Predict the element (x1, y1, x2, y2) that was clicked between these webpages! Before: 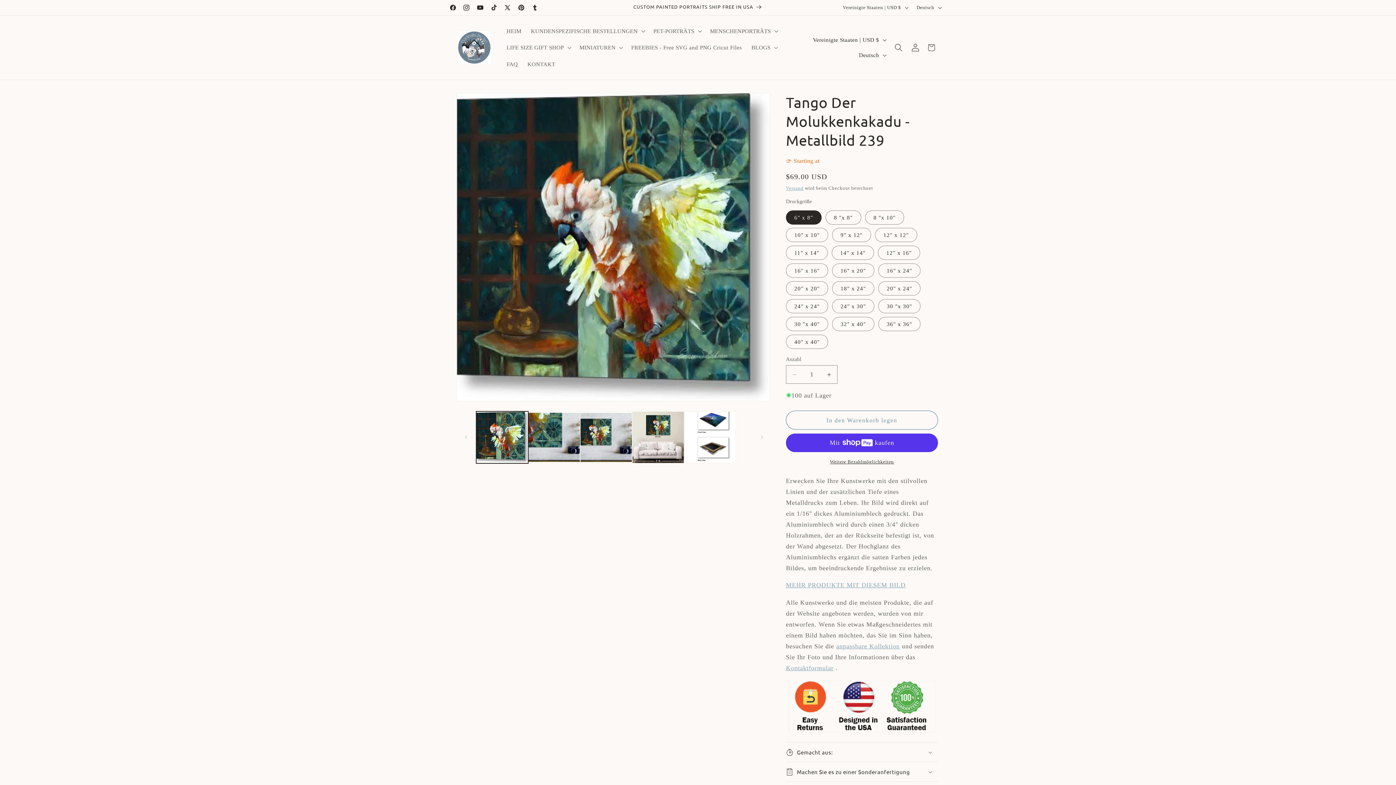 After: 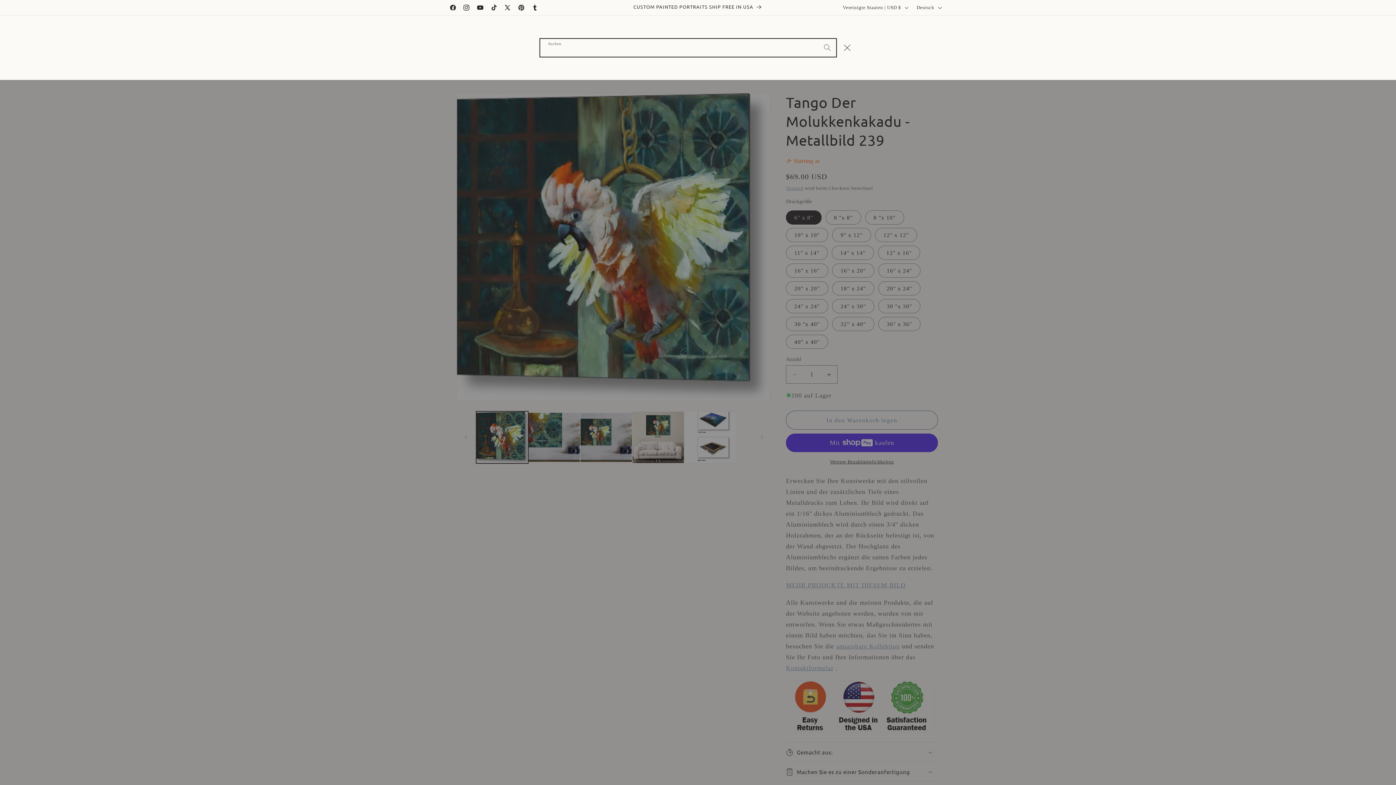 Action: label: Suchen bbox: (890, 38, 907, 56)